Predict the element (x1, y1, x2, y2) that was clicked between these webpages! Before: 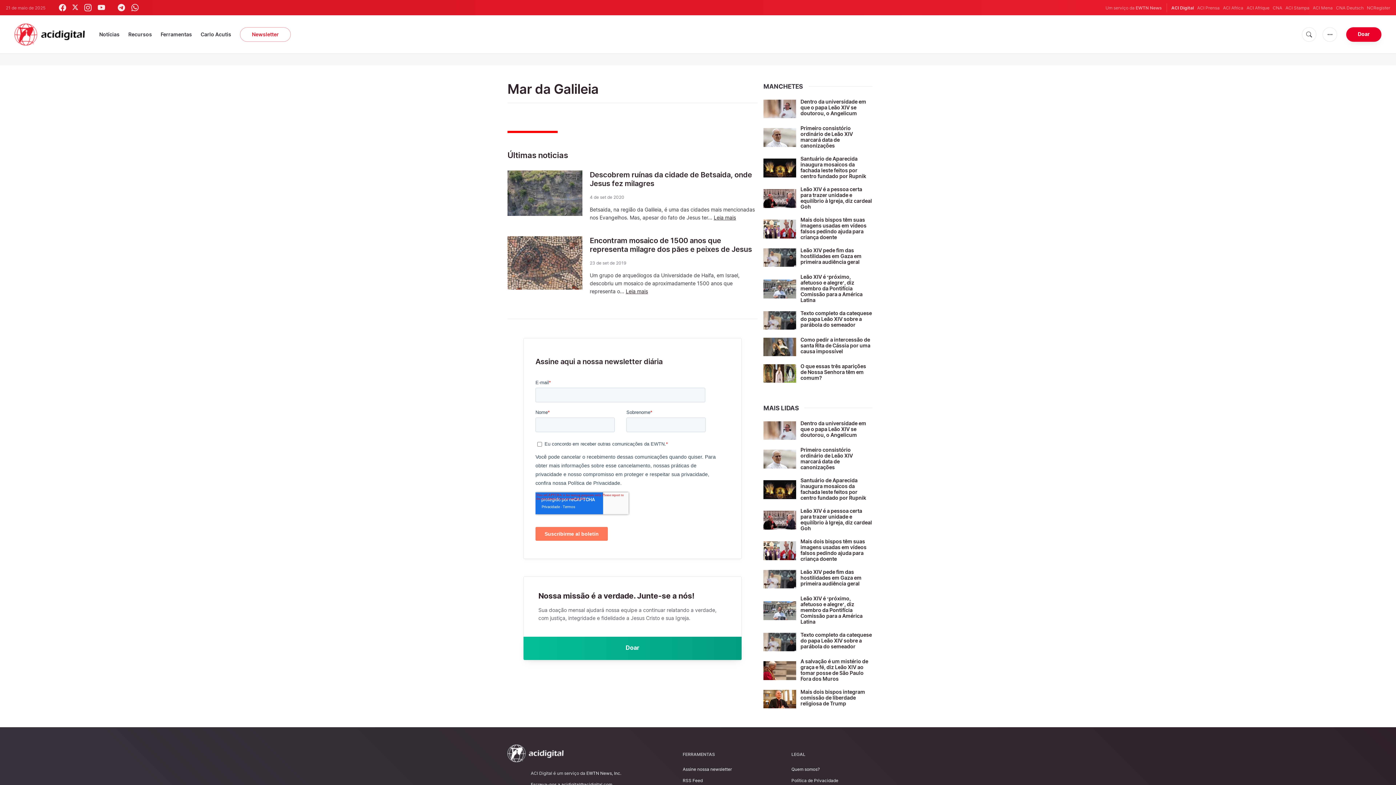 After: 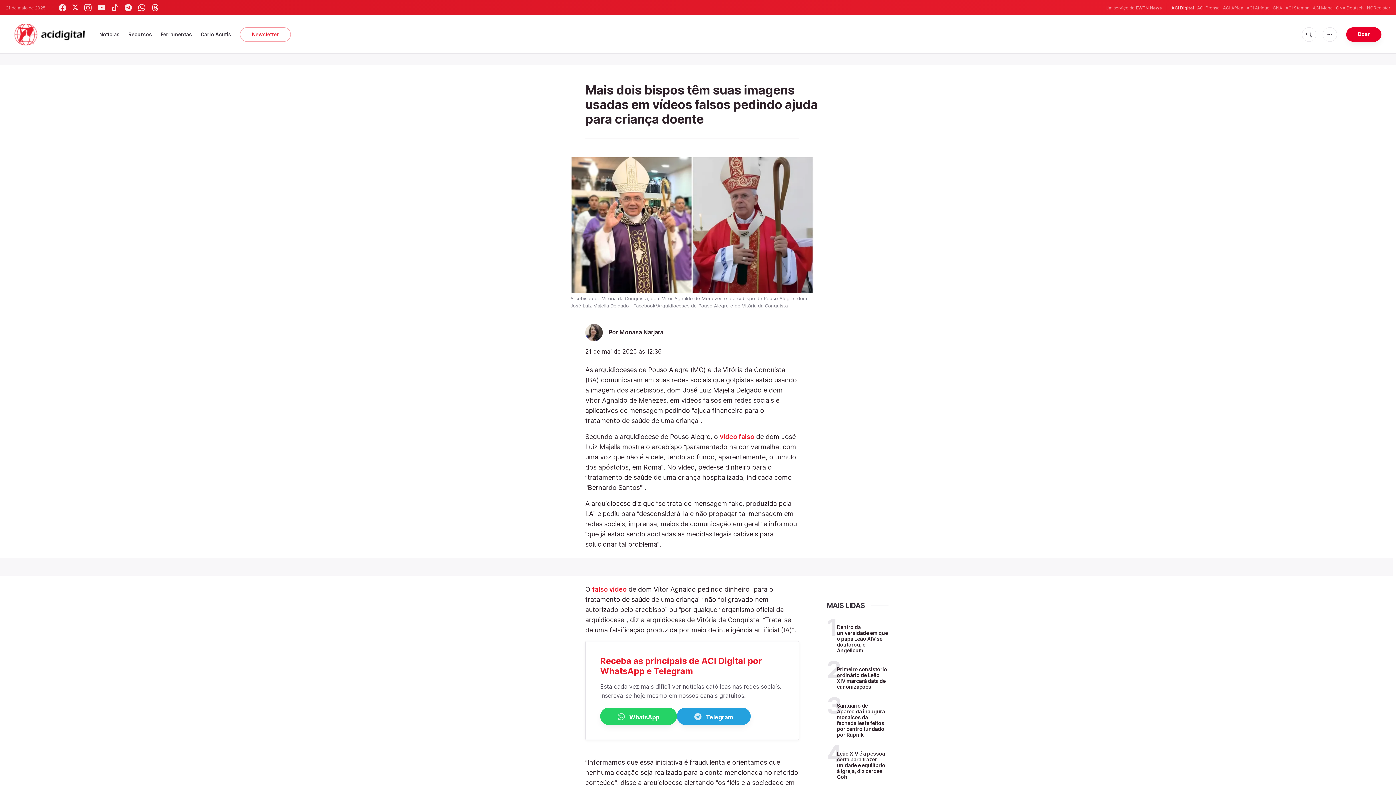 Action: bbox: (763, 217, 796, 240)